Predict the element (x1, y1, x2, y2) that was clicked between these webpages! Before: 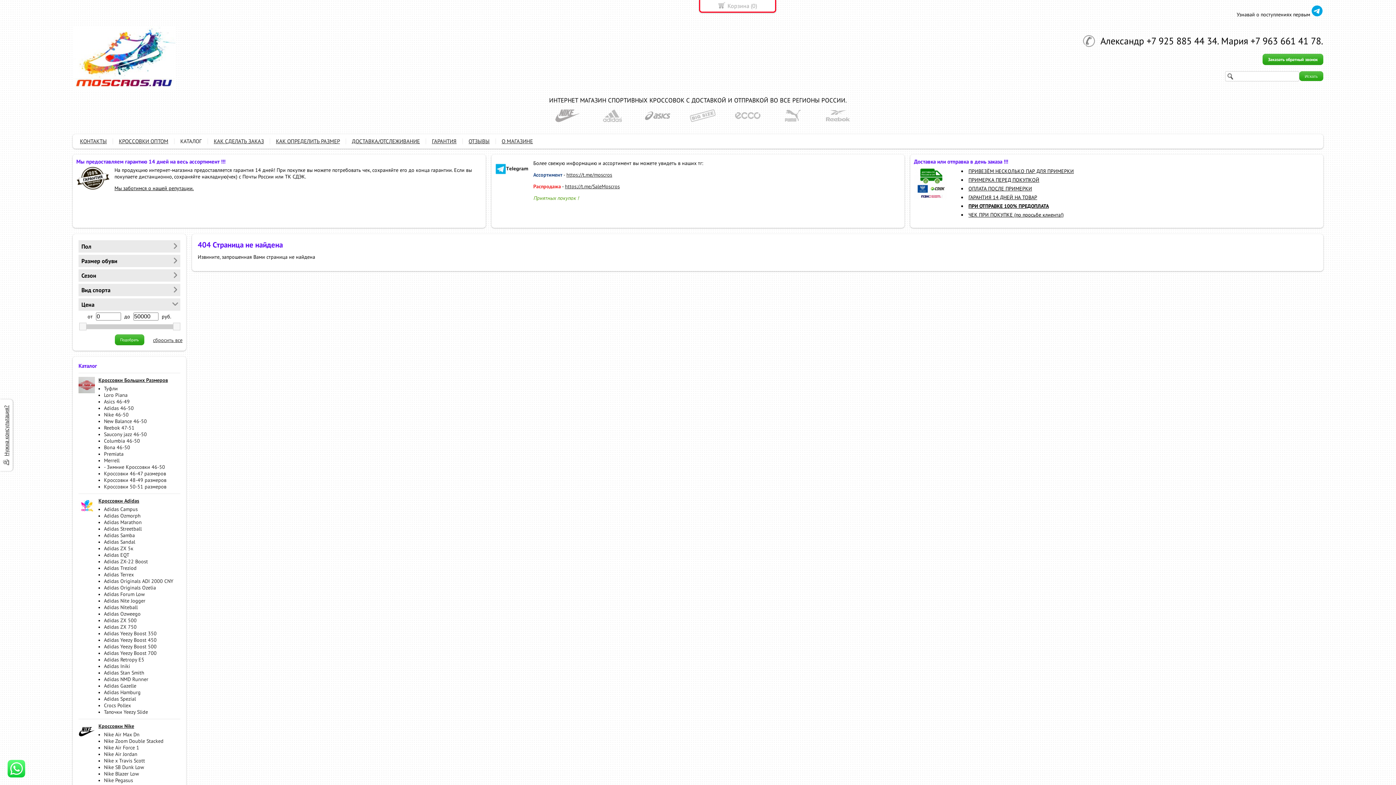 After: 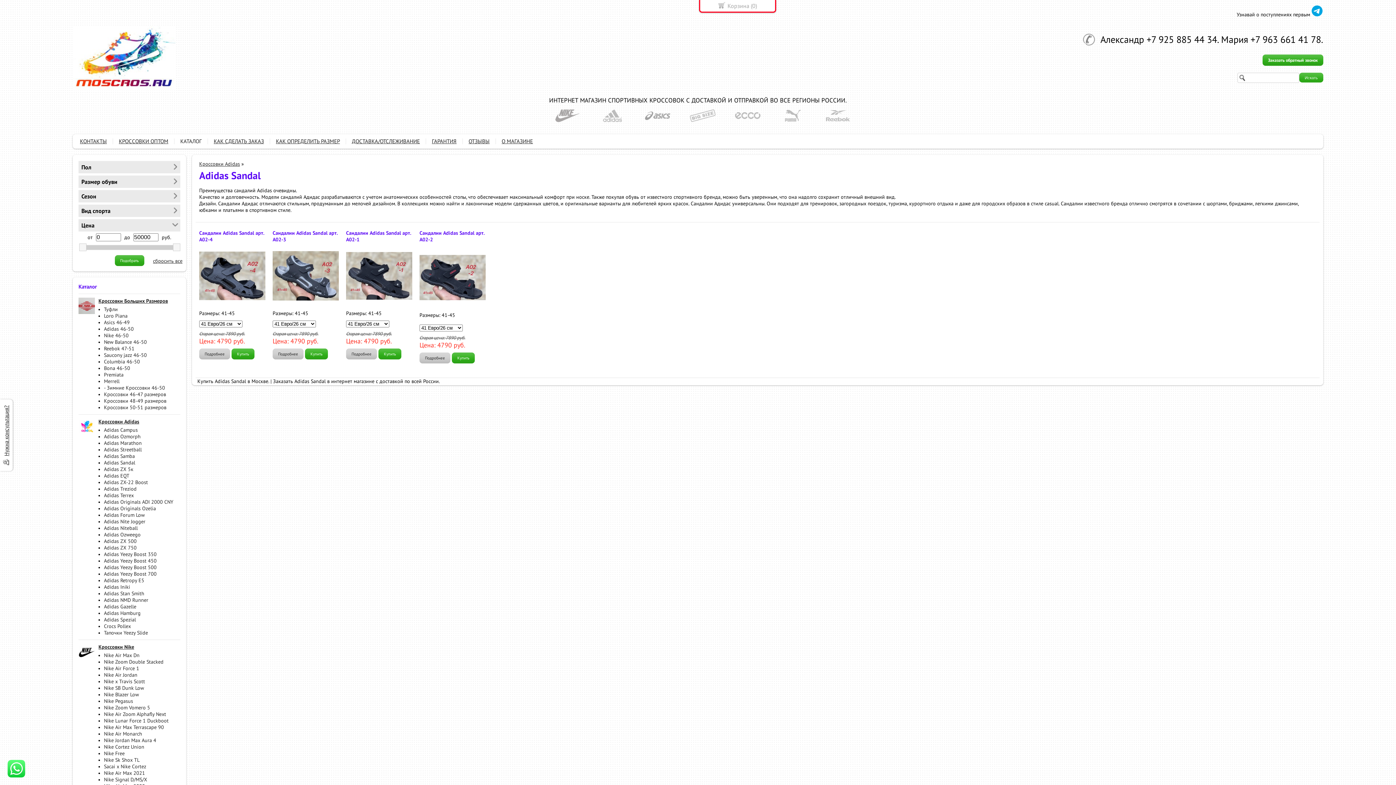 Action: label: Adidas Sandal bbox: (104, 539, 135, 545)